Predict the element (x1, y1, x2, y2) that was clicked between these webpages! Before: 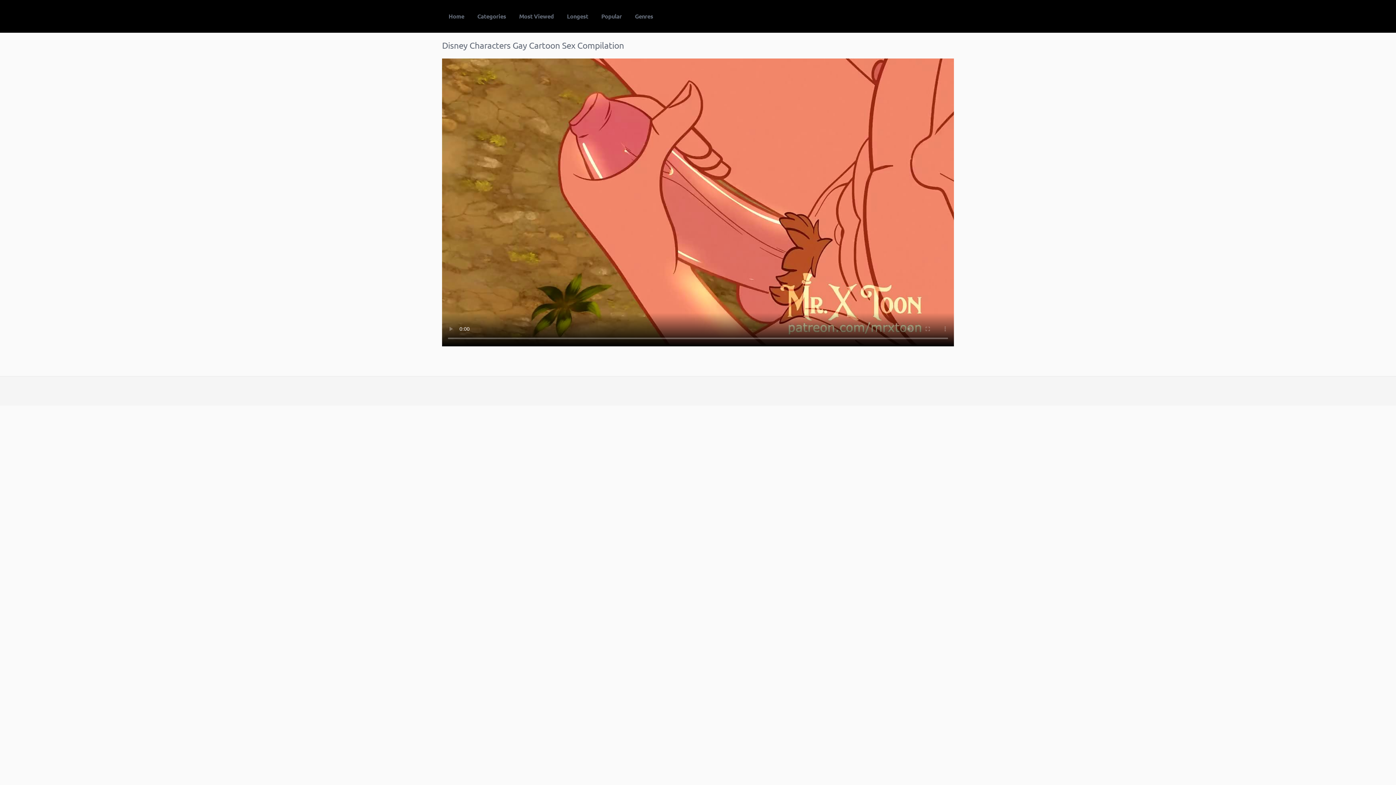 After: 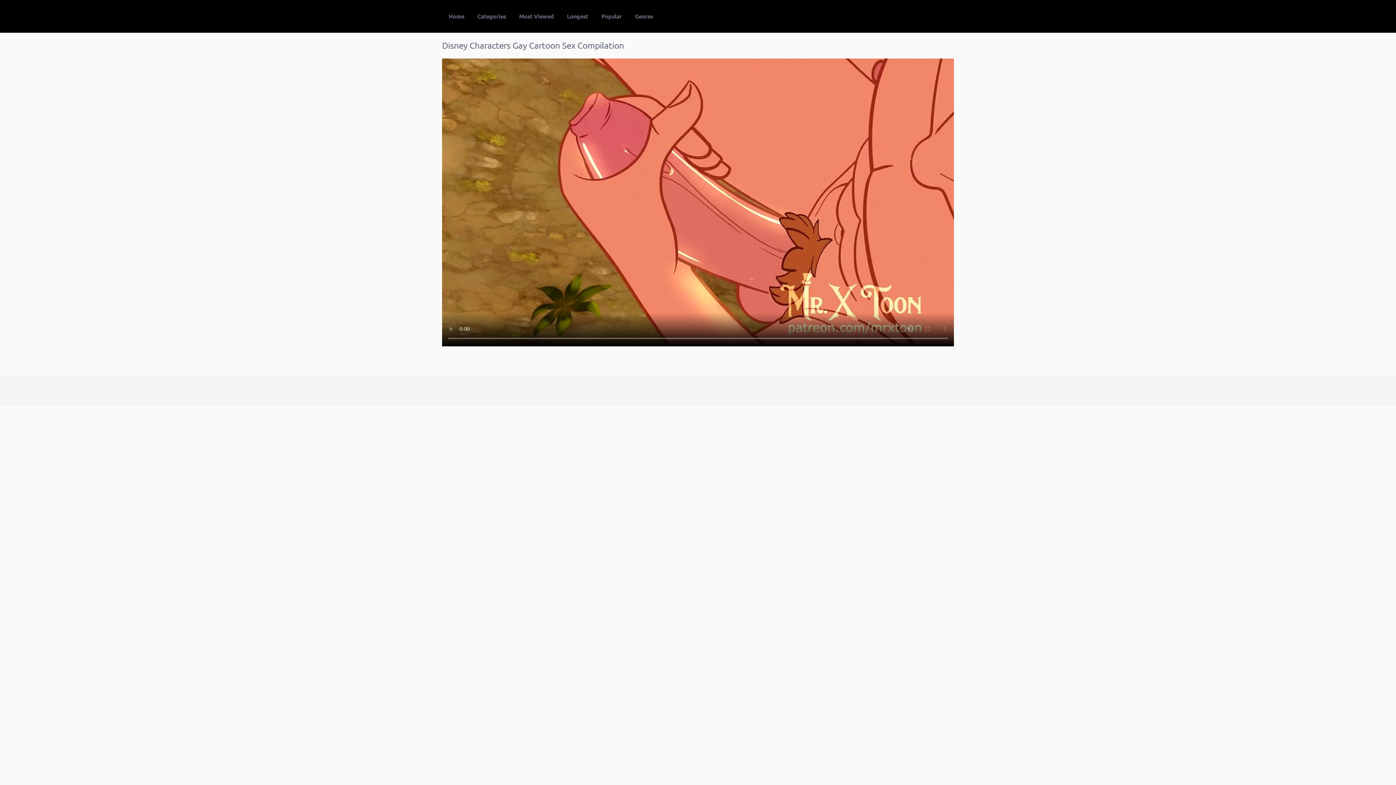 Action: bbox: (512, 5, 560, 26) label: Most Viewed